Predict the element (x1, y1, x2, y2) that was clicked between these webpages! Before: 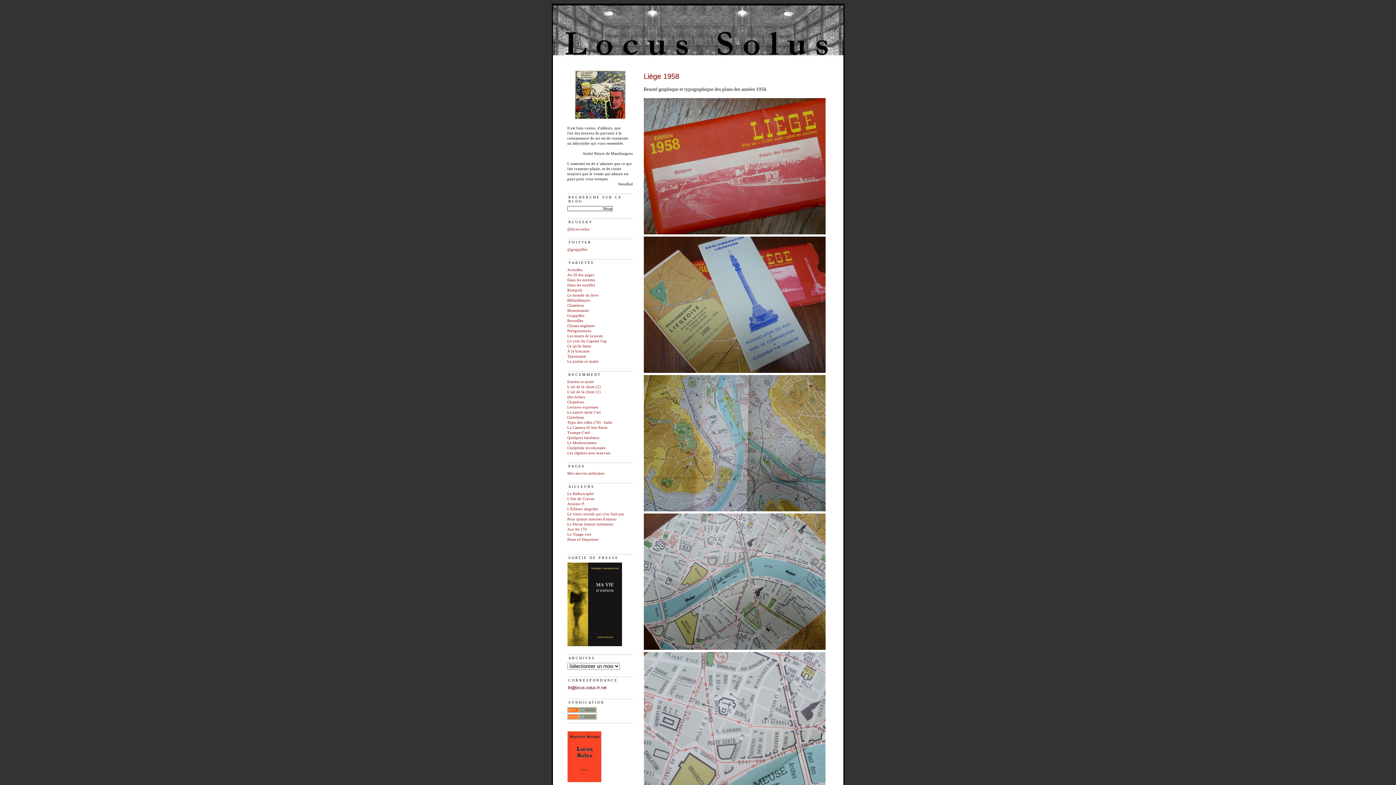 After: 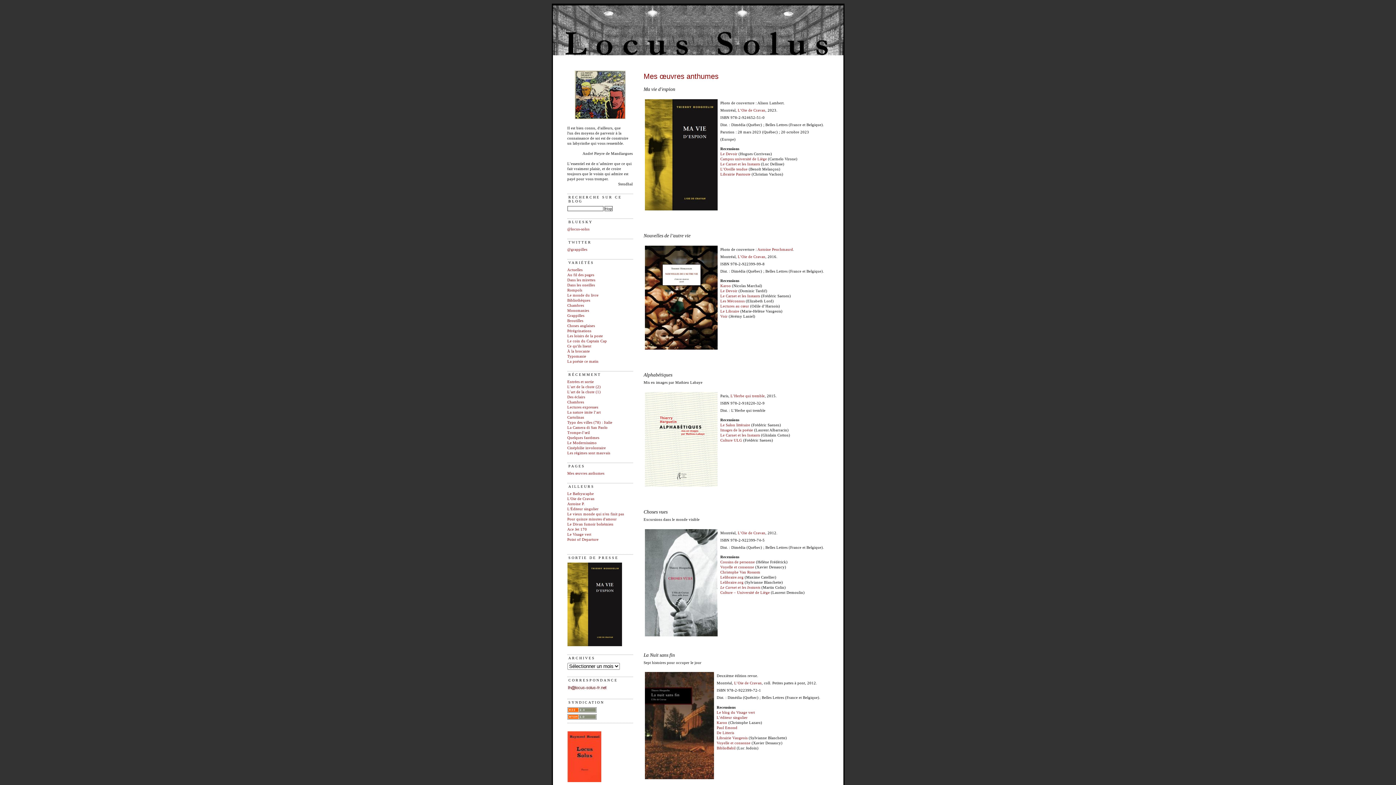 Action: bbox: (567, 643, 622, 647)